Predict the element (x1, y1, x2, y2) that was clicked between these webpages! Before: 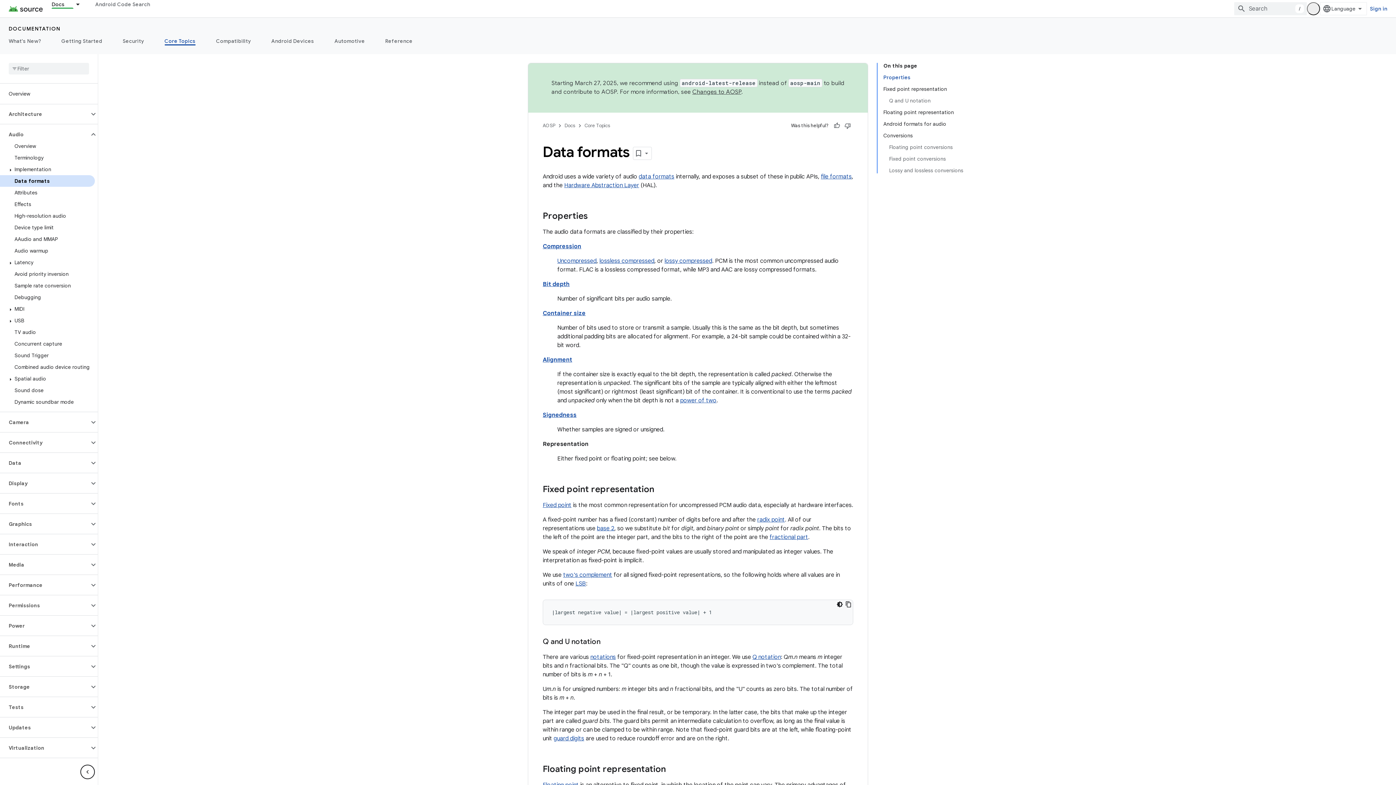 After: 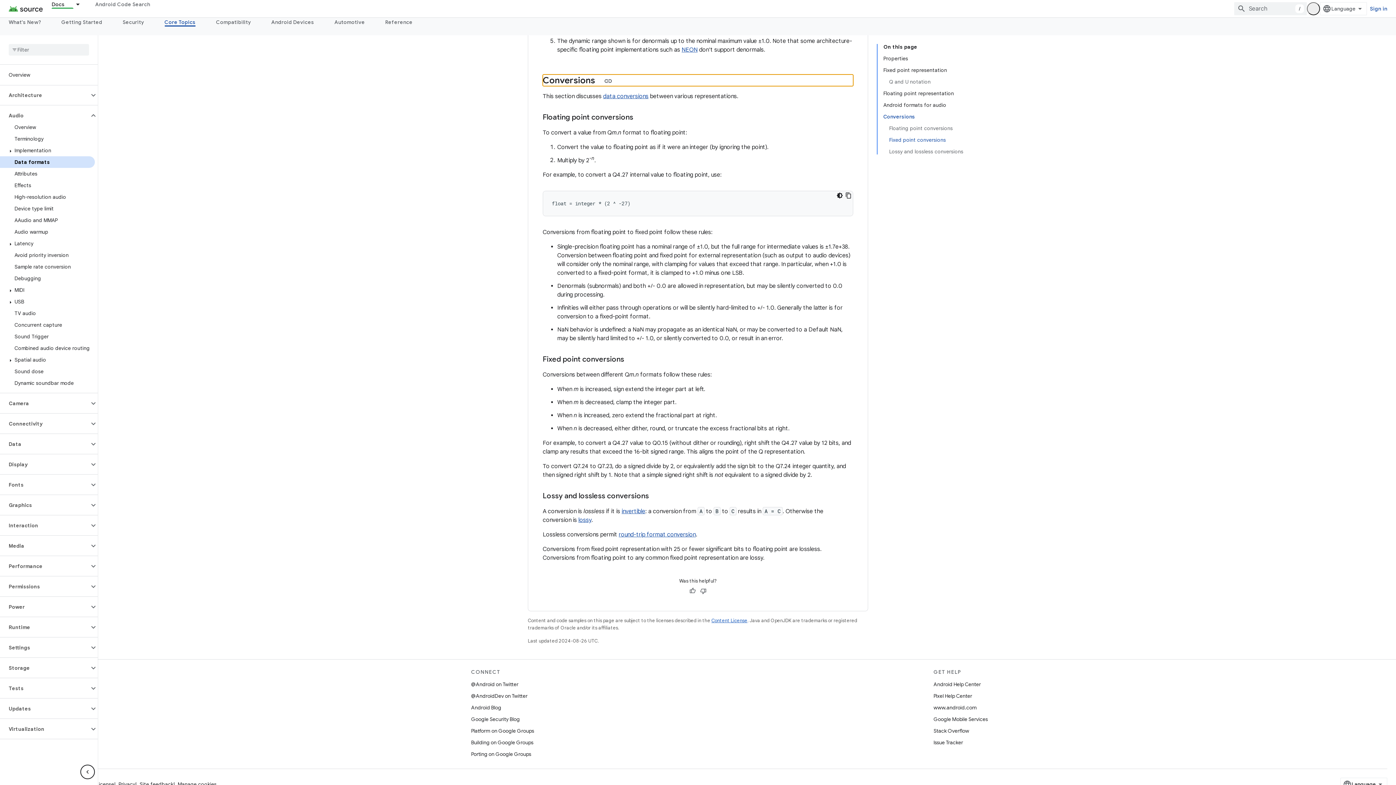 Action: label: Conversions bbox: (883, 129, 963, 141)